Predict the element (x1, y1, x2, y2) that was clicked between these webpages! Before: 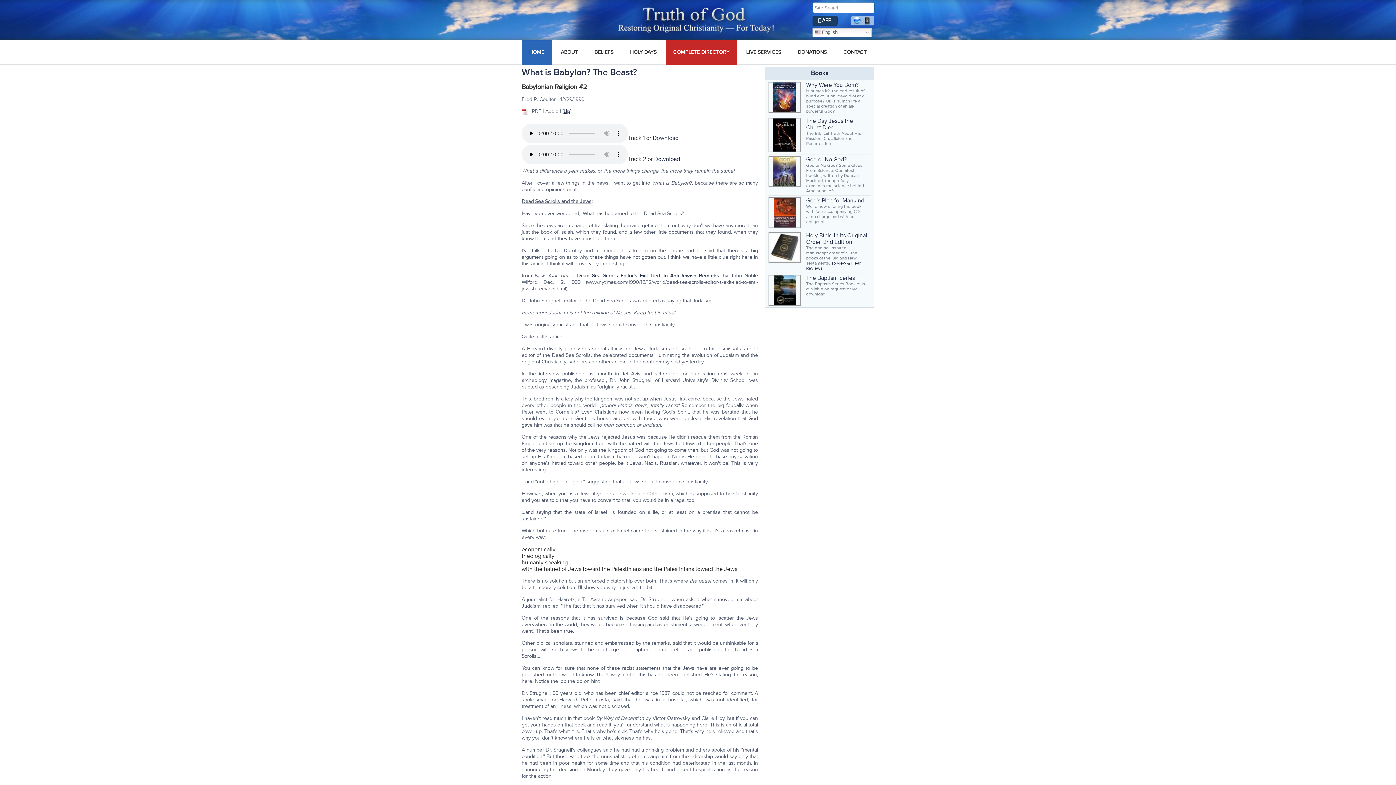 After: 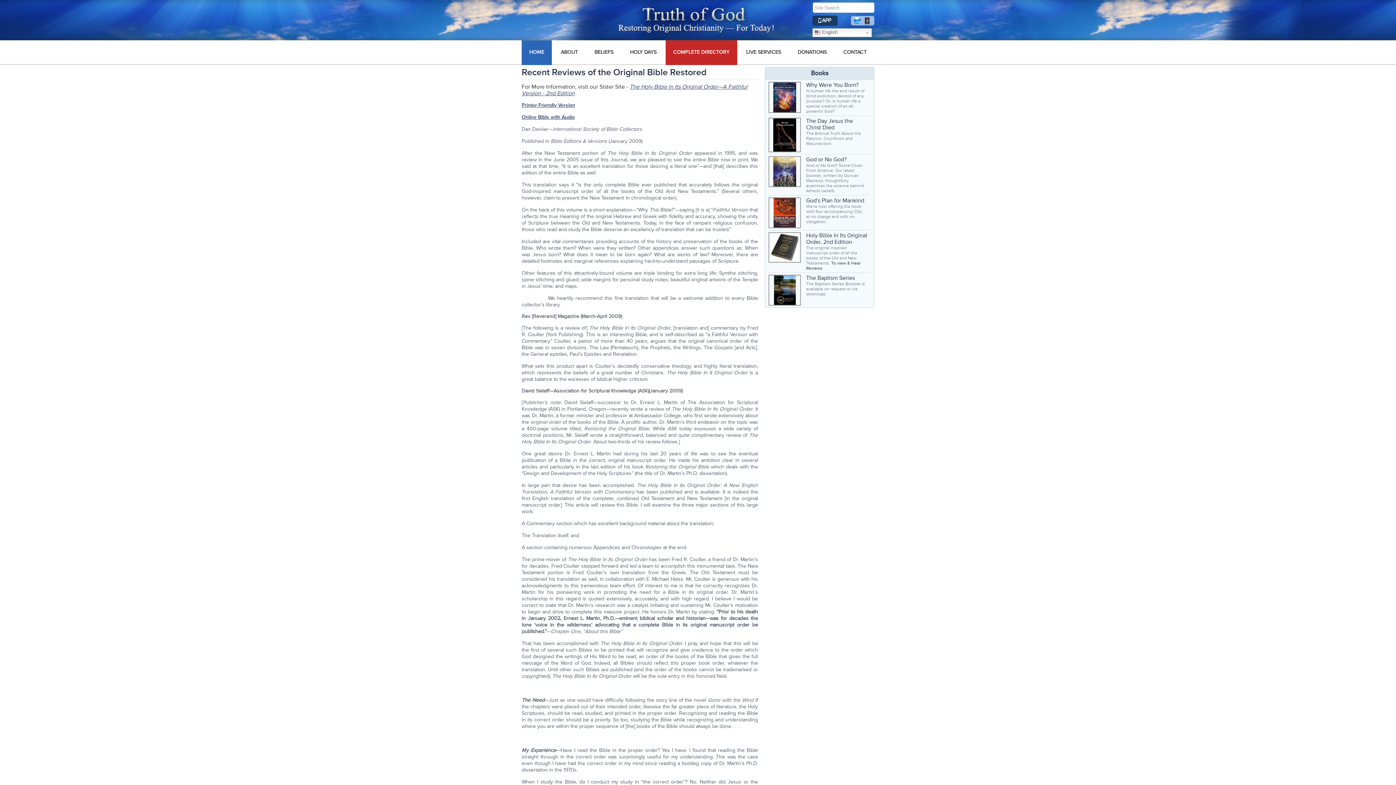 Action: bbox: (806, 265, 822, 270) label: Reviews